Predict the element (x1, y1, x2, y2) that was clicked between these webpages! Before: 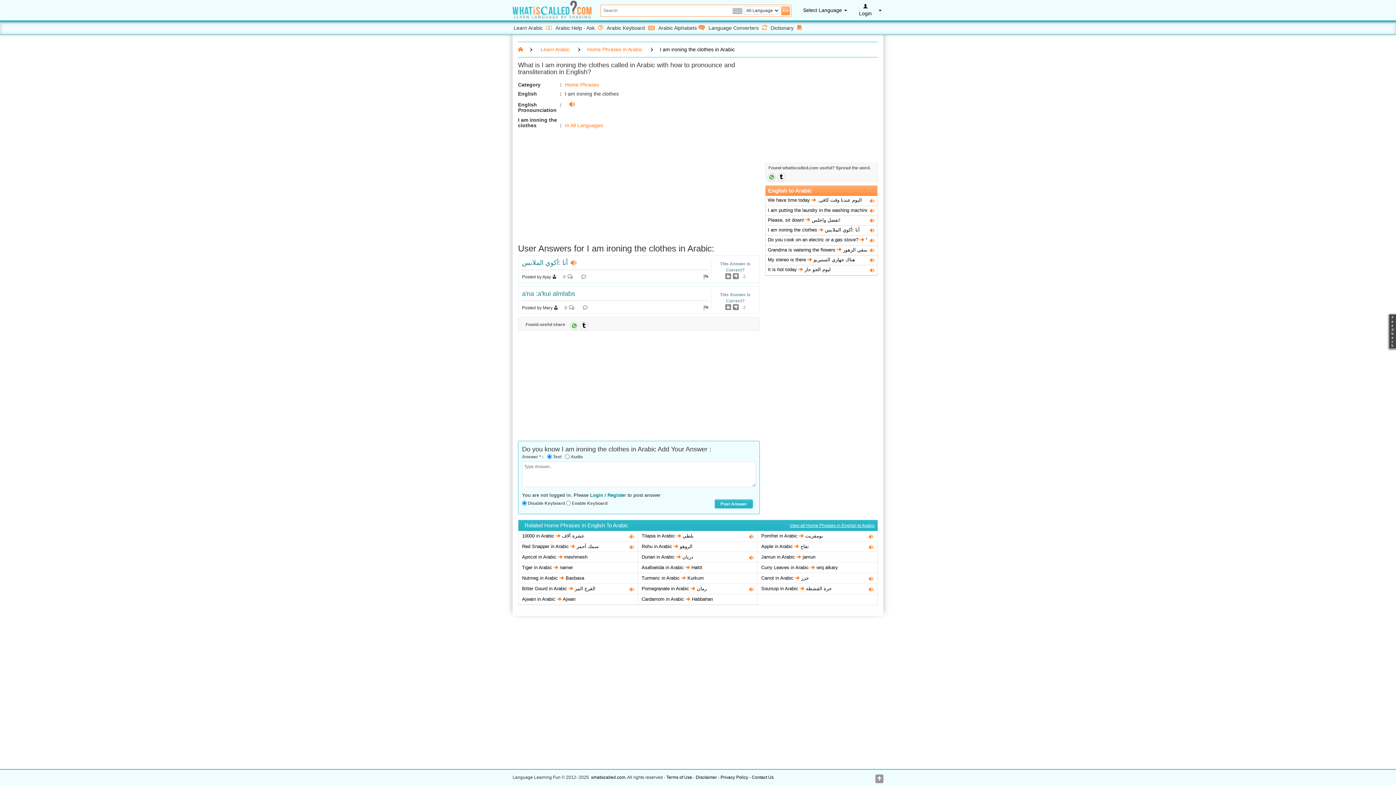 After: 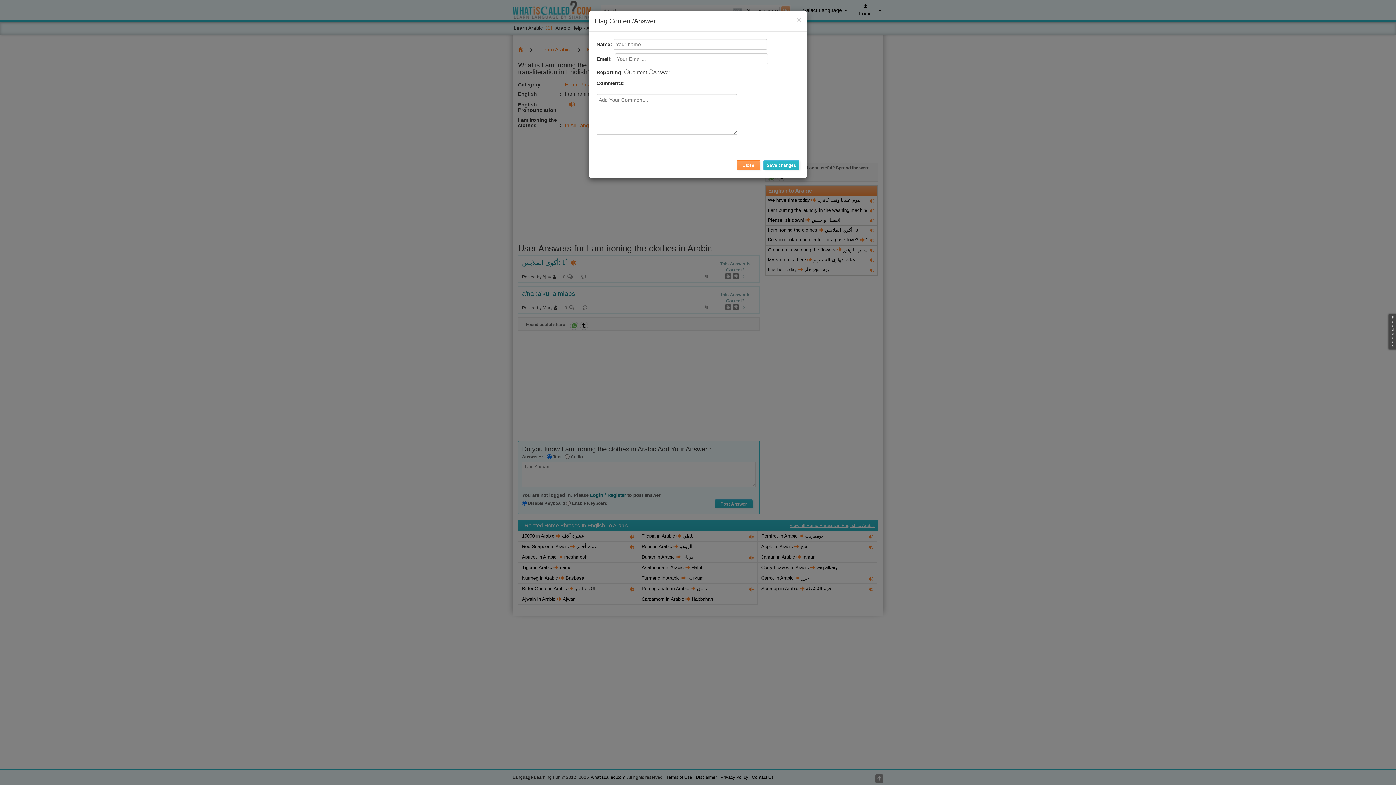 Action: bbox: (701, 305, 708, 310)